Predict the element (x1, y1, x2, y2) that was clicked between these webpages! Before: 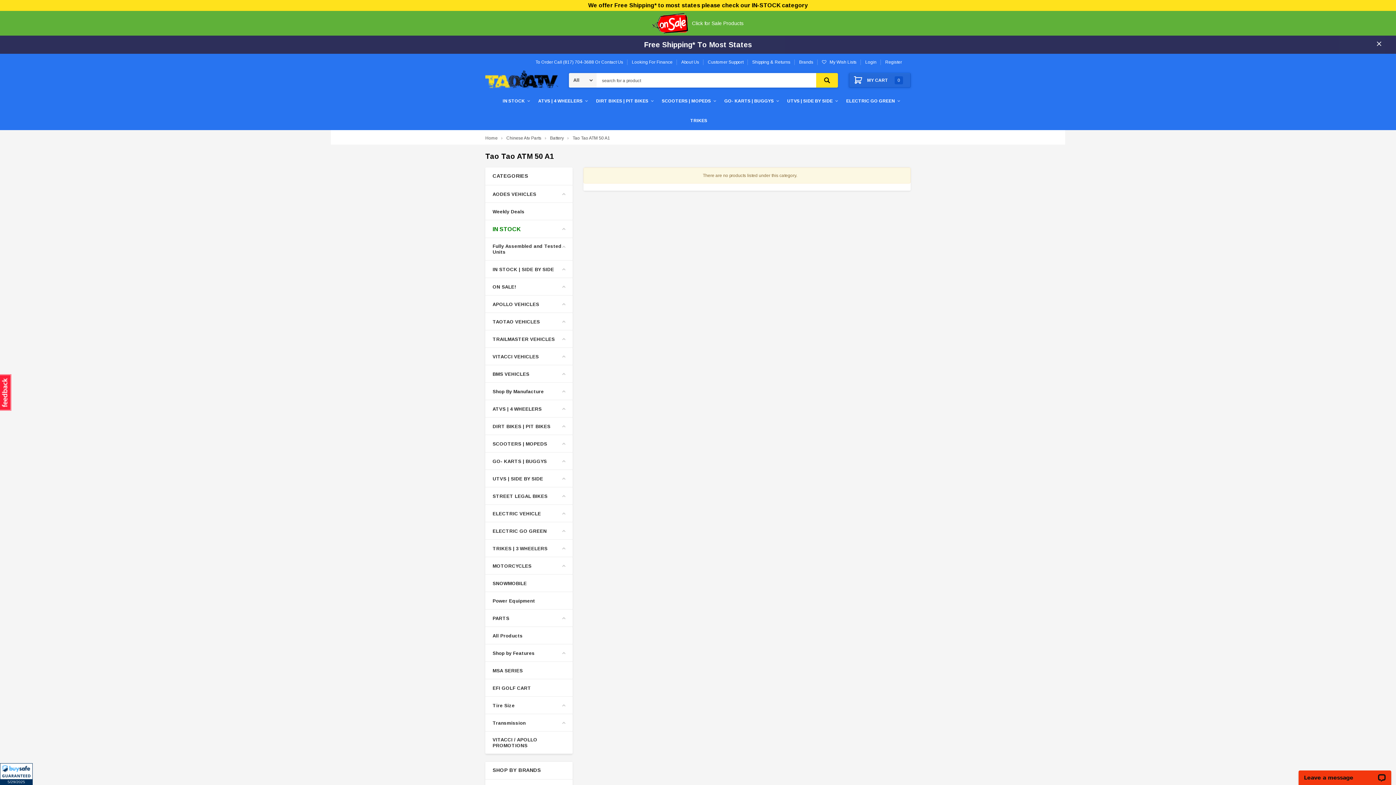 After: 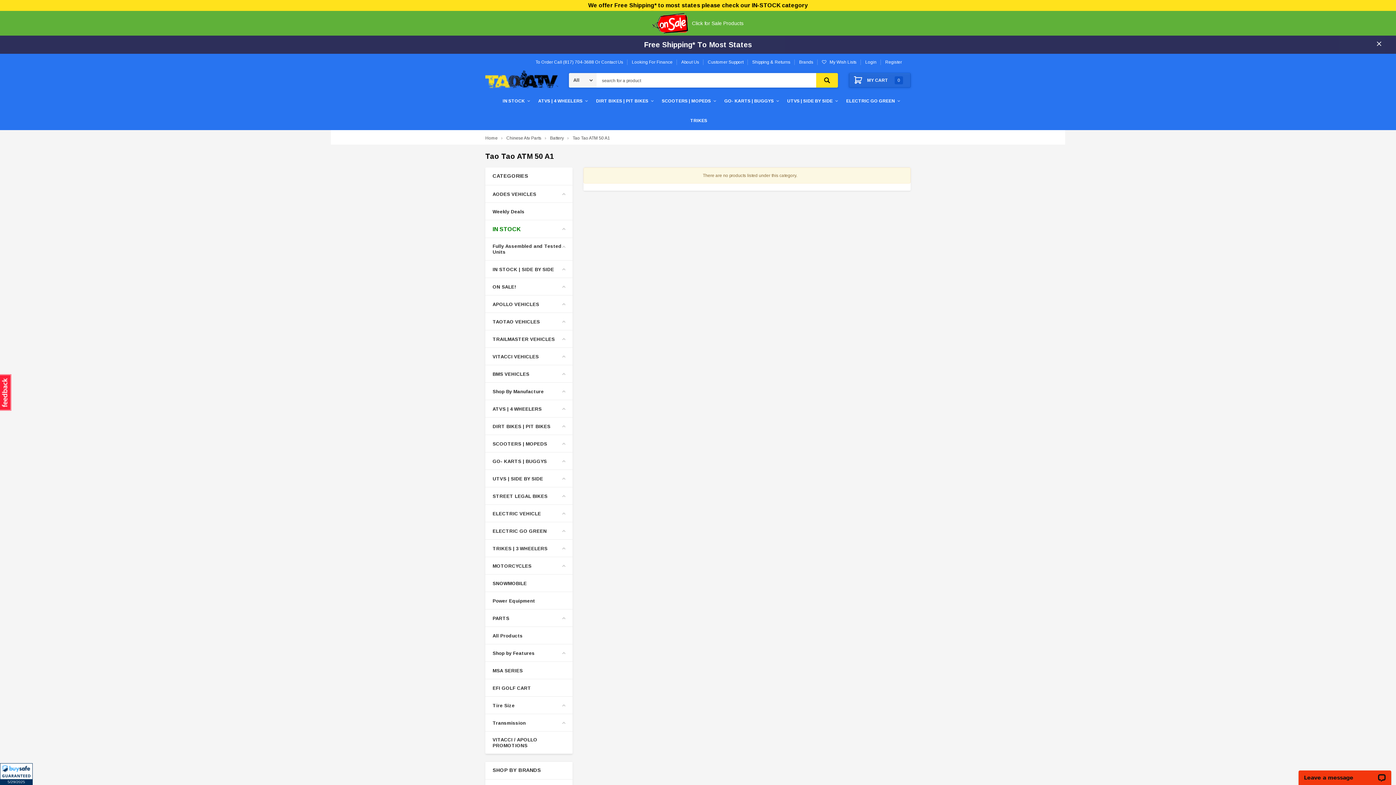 Action: label: CATEGORIES bbox: (485, 167, 572, 185)